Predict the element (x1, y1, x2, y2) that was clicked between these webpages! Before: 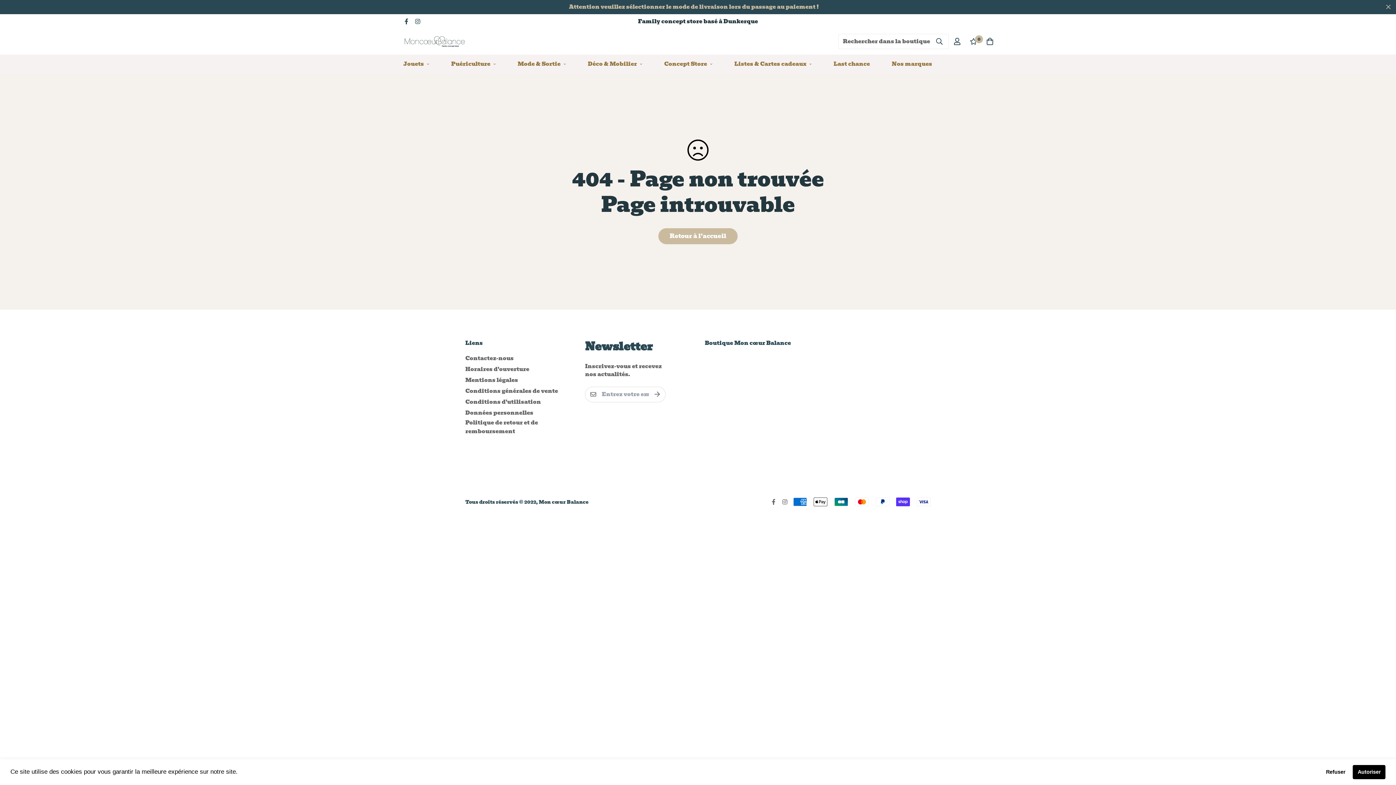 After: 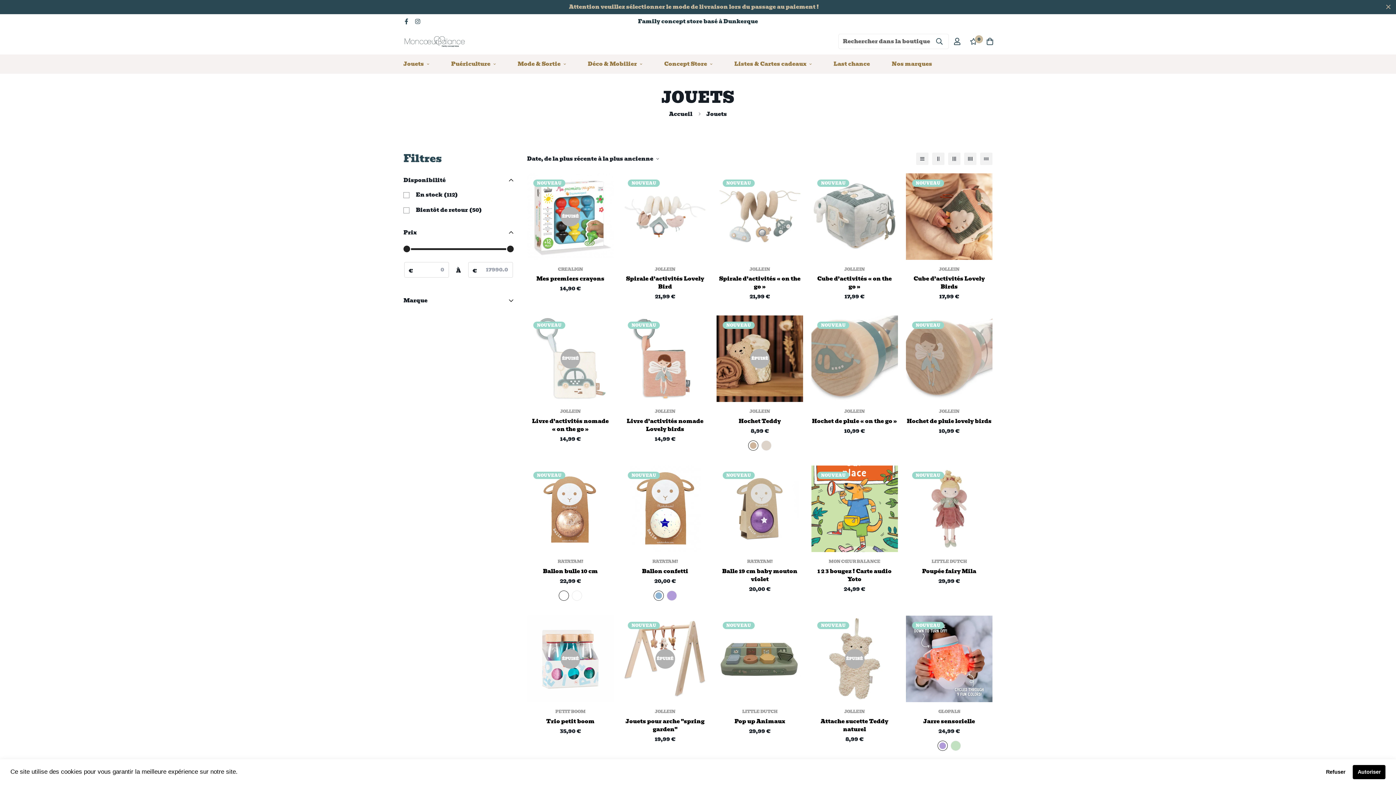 Action: bbox: (392, 54, 440, 73) label: Jouets